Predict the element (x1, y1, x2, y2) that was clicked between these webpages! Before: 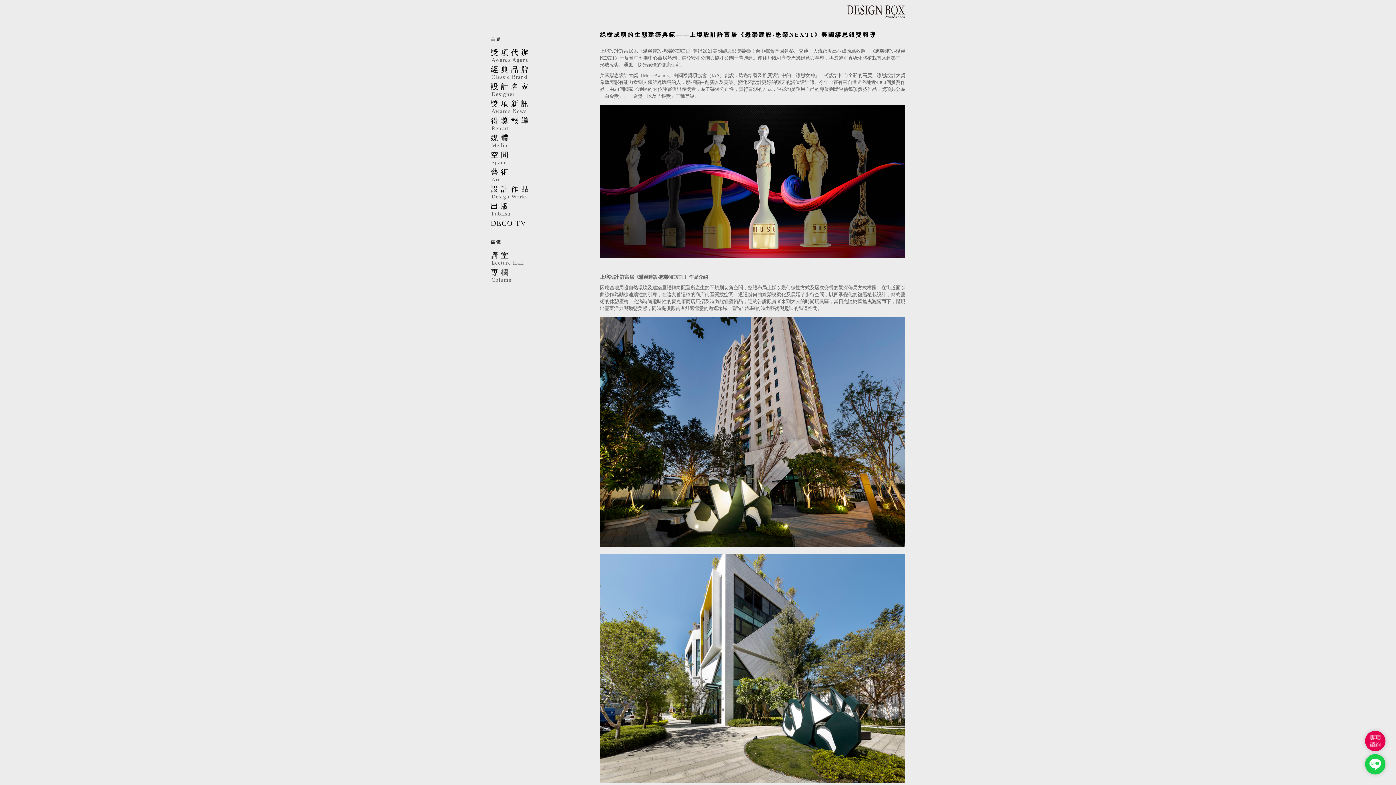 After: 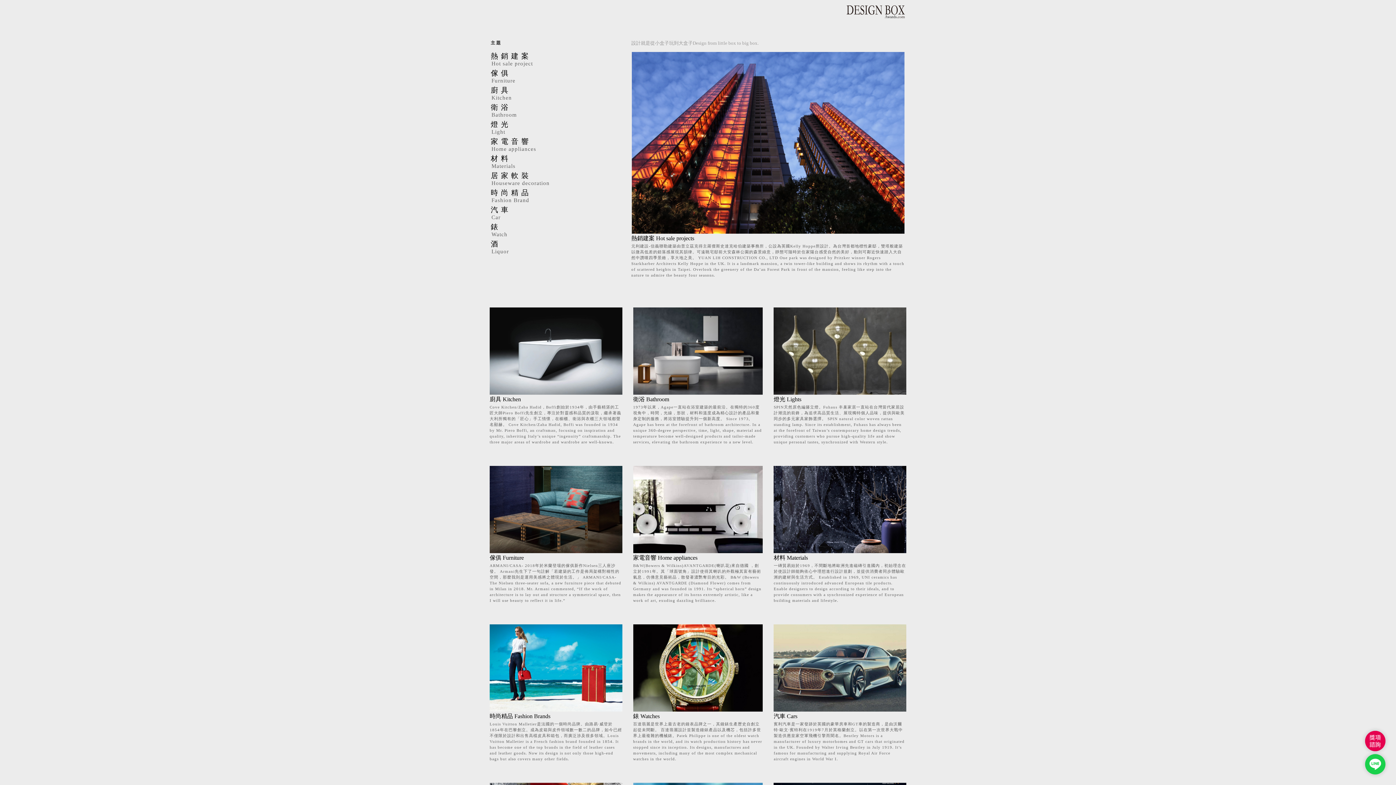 Action: label: 經典品牌
Classic Brand bbox: (490, 64, 583, 81)